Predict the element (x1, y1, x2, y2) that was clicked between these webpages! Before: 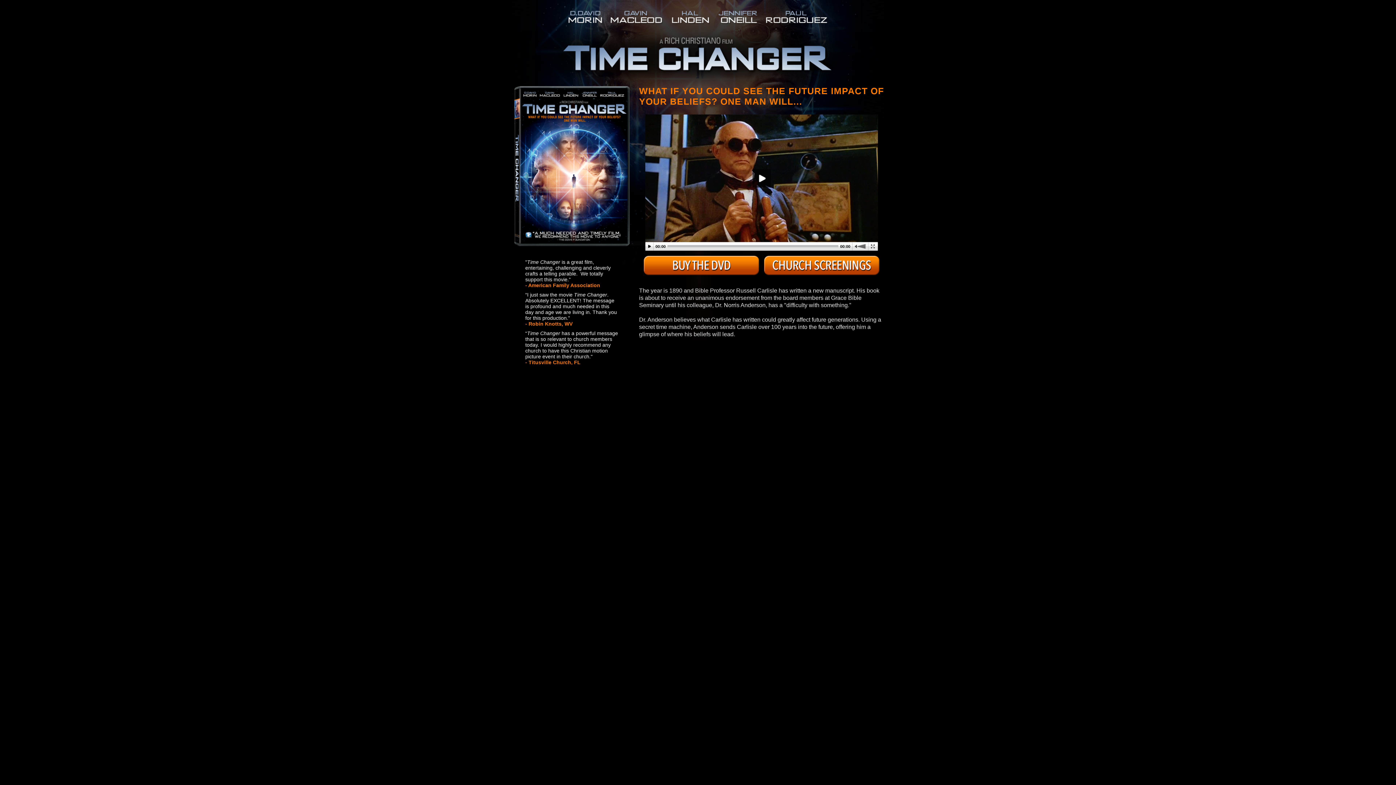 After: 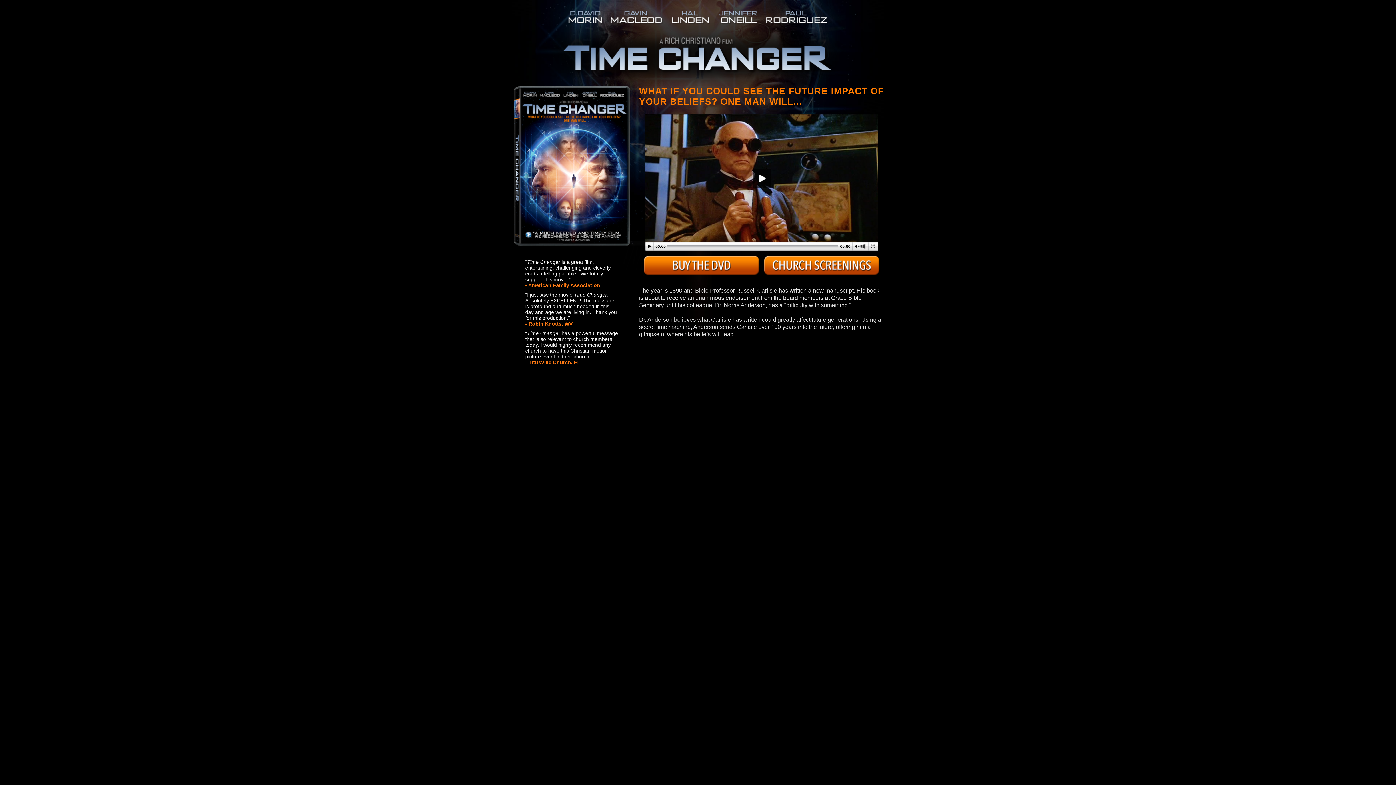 Action: bbox: (644, 271, 759, 276)